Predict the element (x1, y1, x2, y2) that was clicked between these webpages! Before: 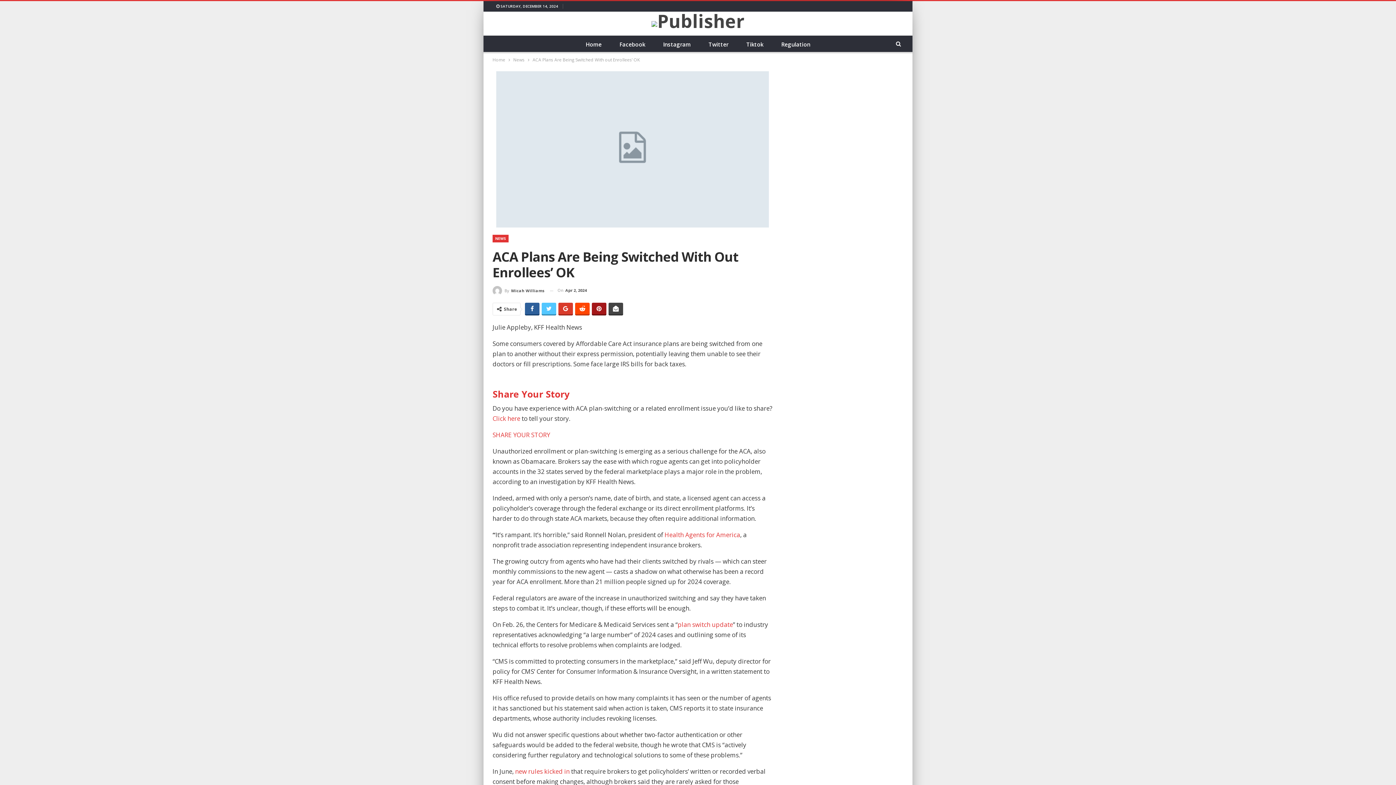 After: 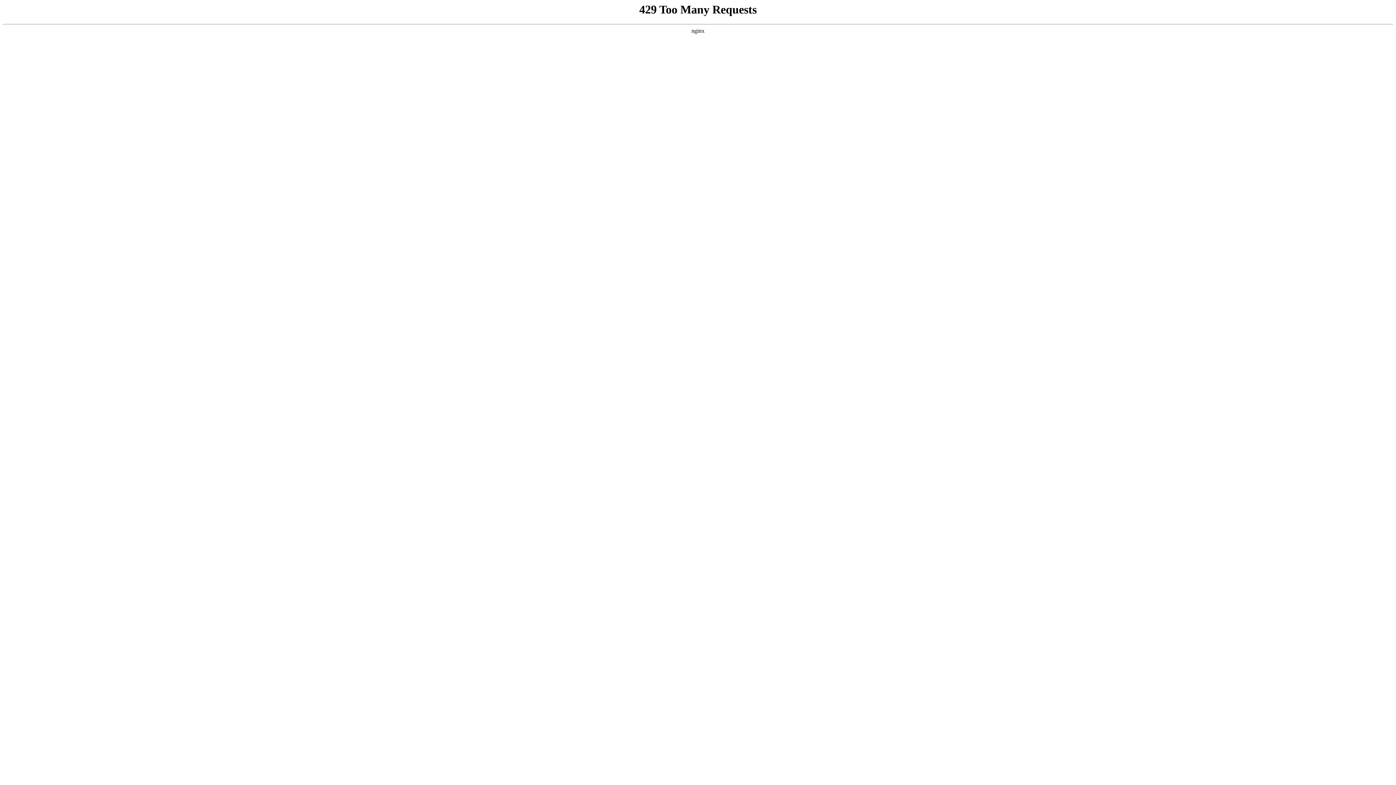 Action: bbox: (677, 620, 733, 629) label: plan switch update